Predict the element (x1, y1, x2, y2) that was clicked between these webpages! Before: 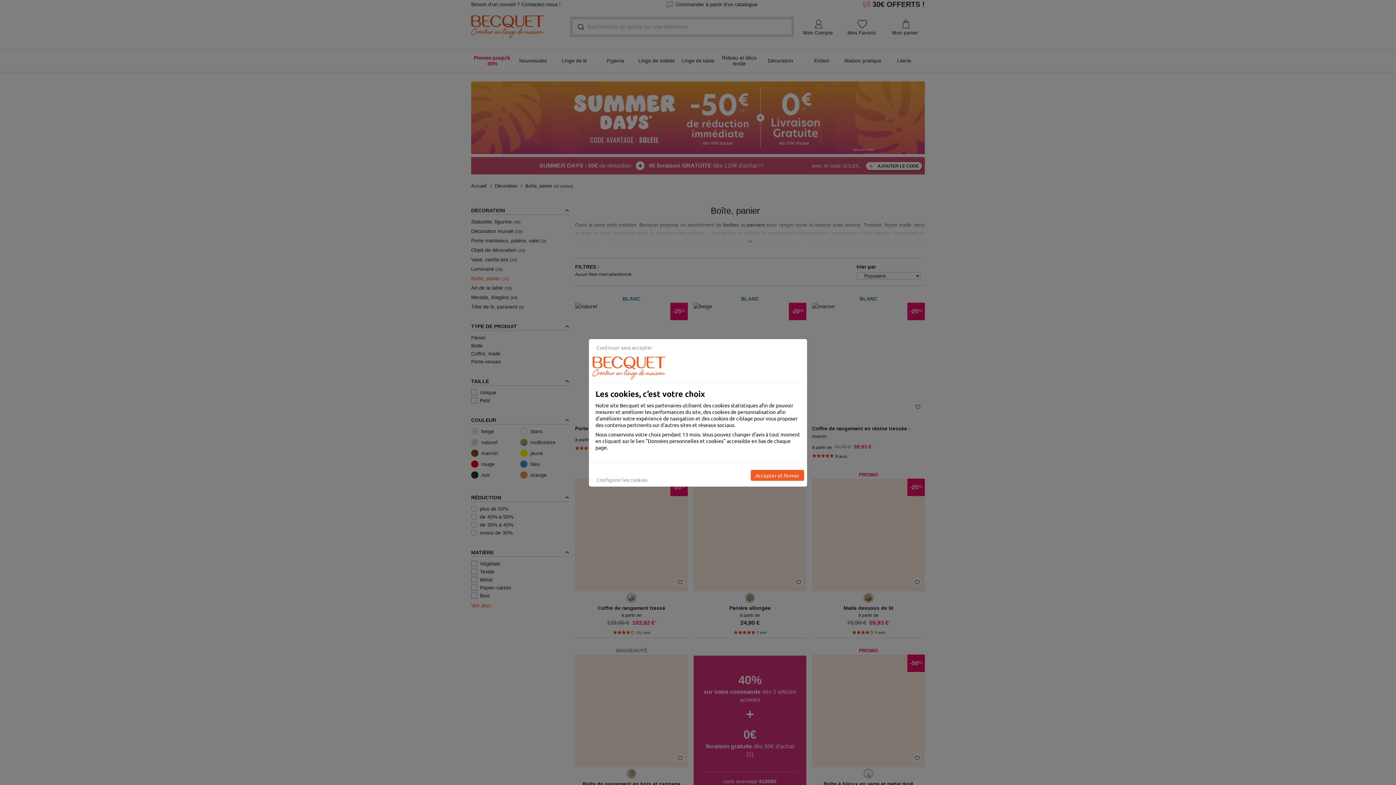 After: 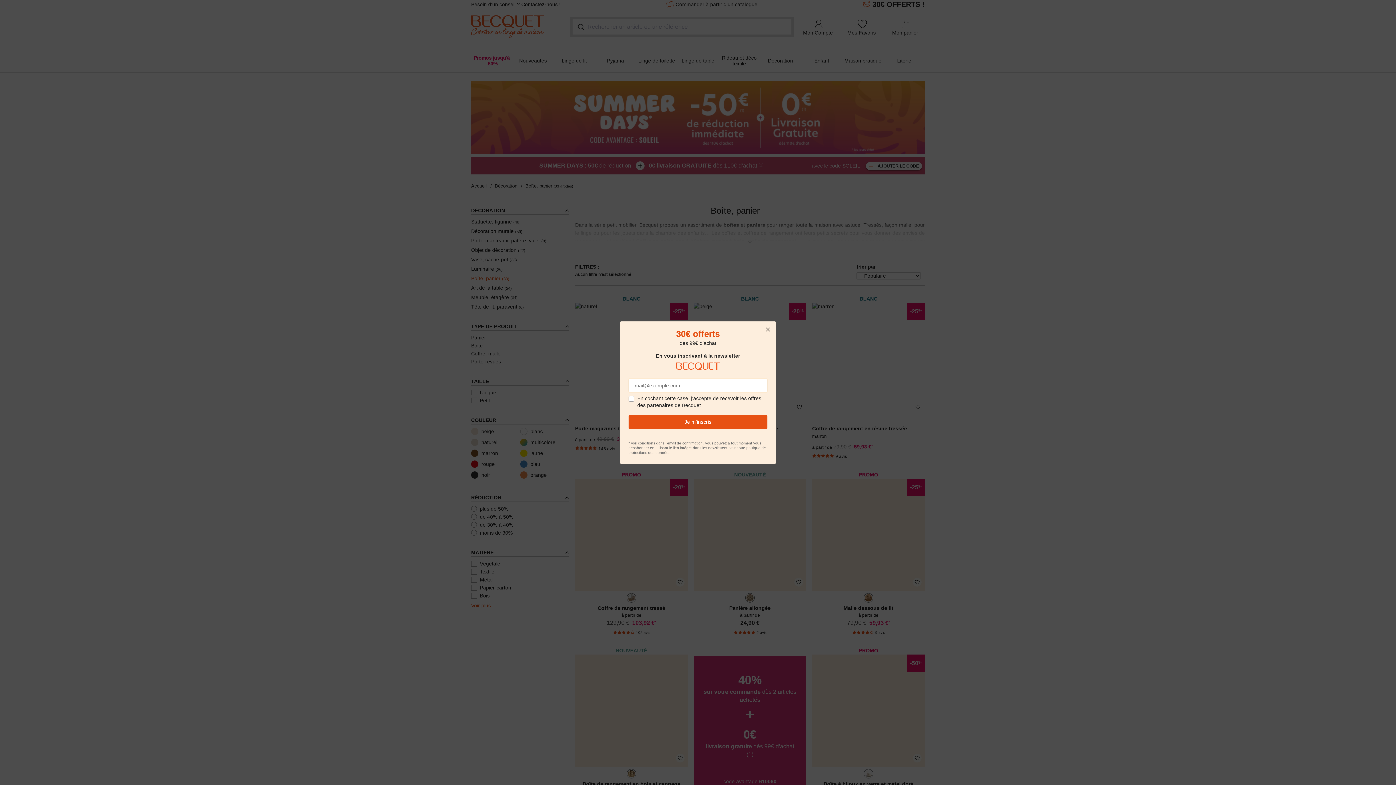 Action: bbox: (592, 342, 657, 353) label: Continuer sans accepter